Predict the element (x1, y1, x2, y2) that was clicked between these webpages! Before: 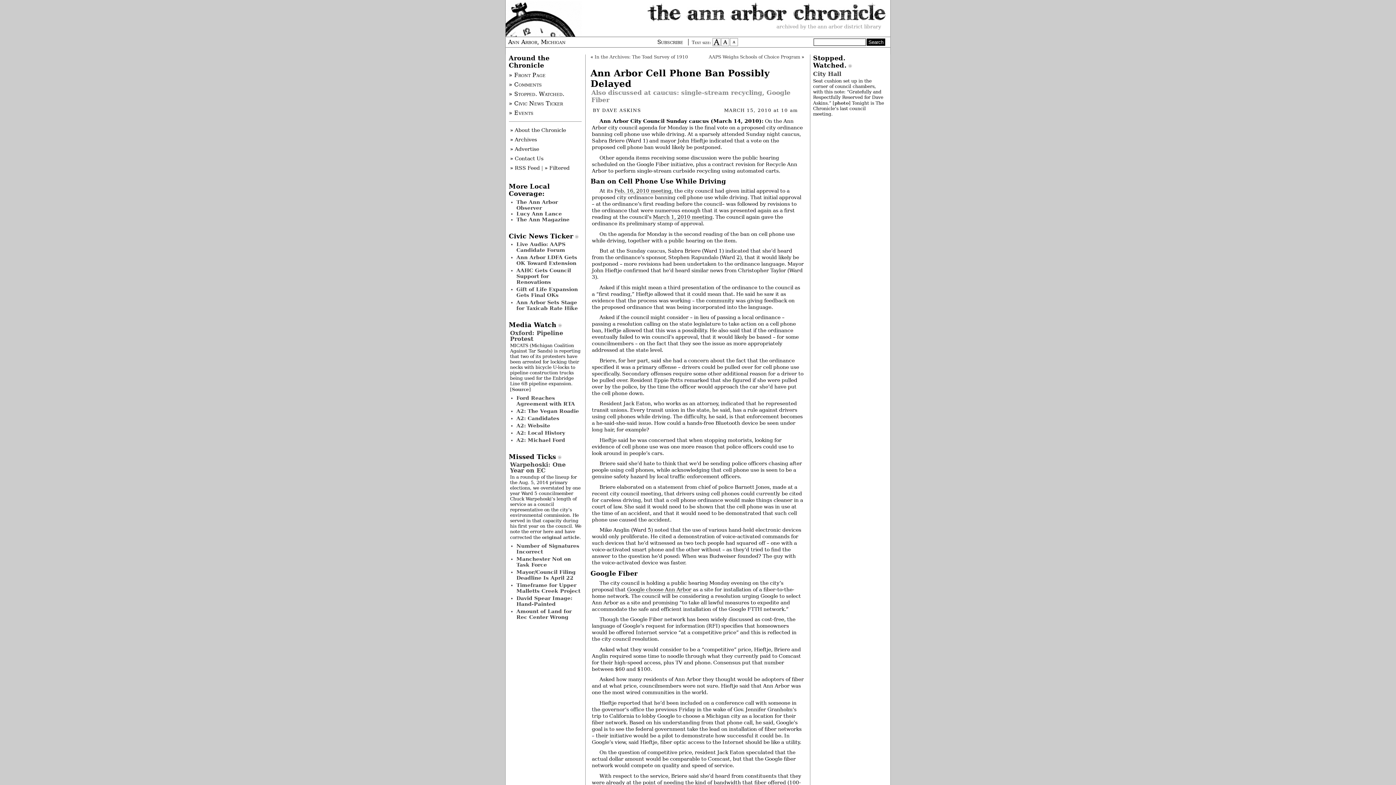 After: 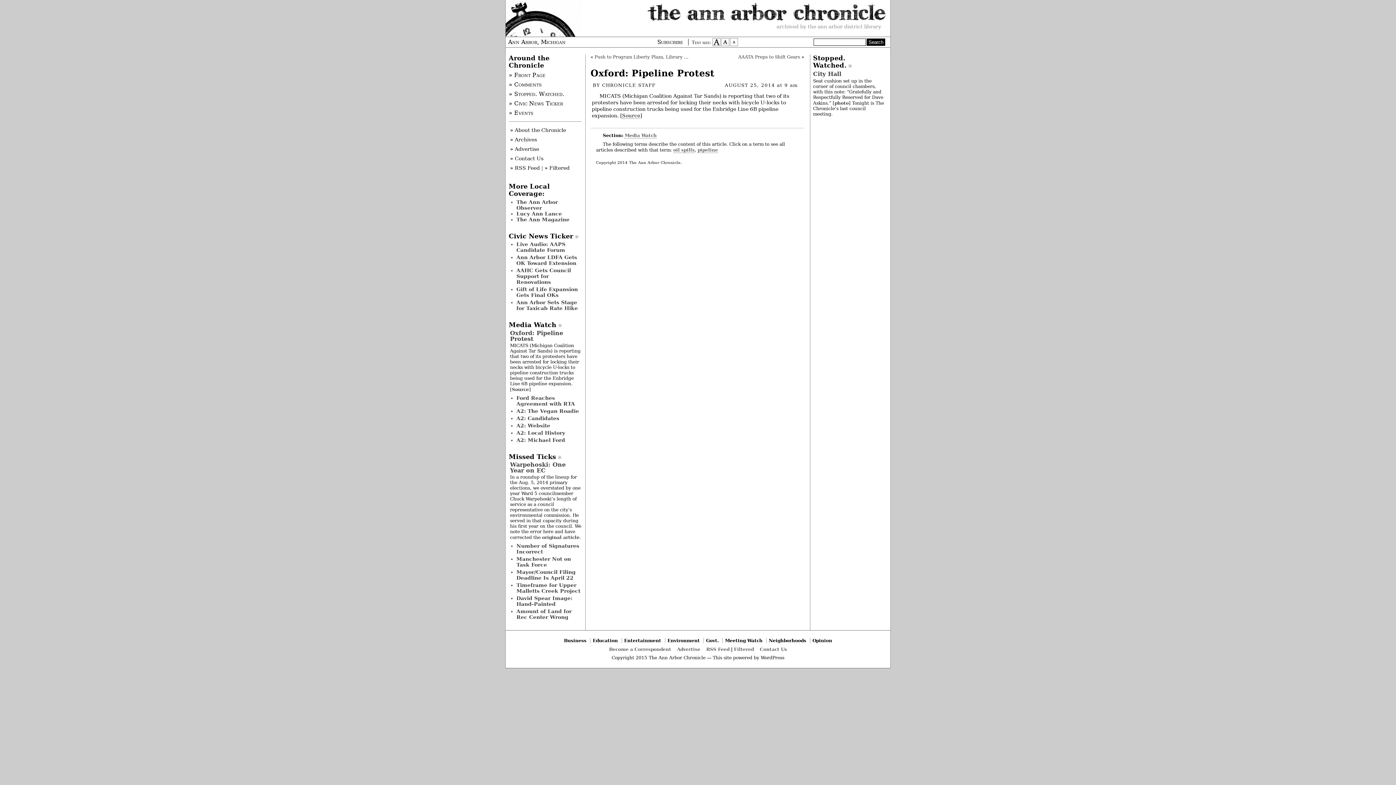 Action: label: Oxford: Pipeline Protest bbox: (510, 329, 563, 342)